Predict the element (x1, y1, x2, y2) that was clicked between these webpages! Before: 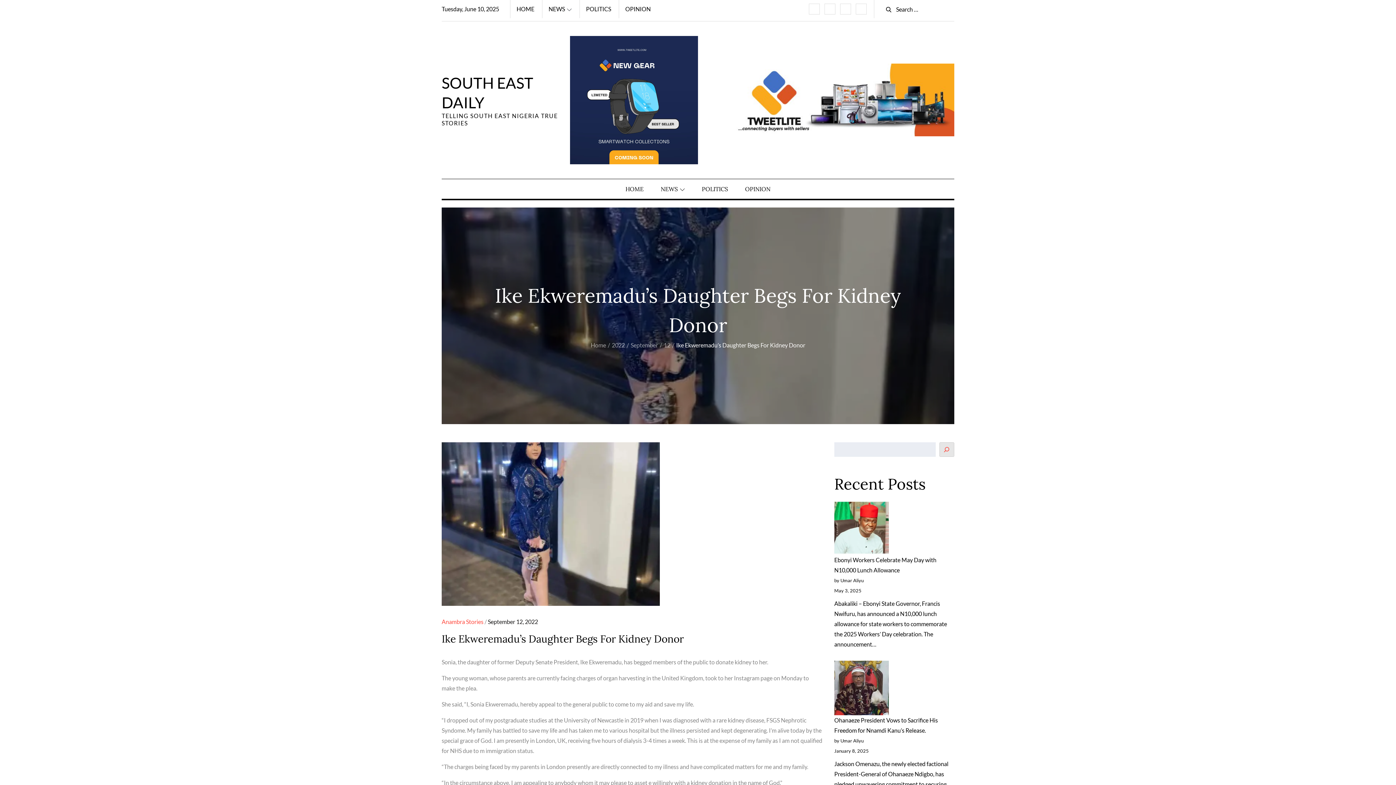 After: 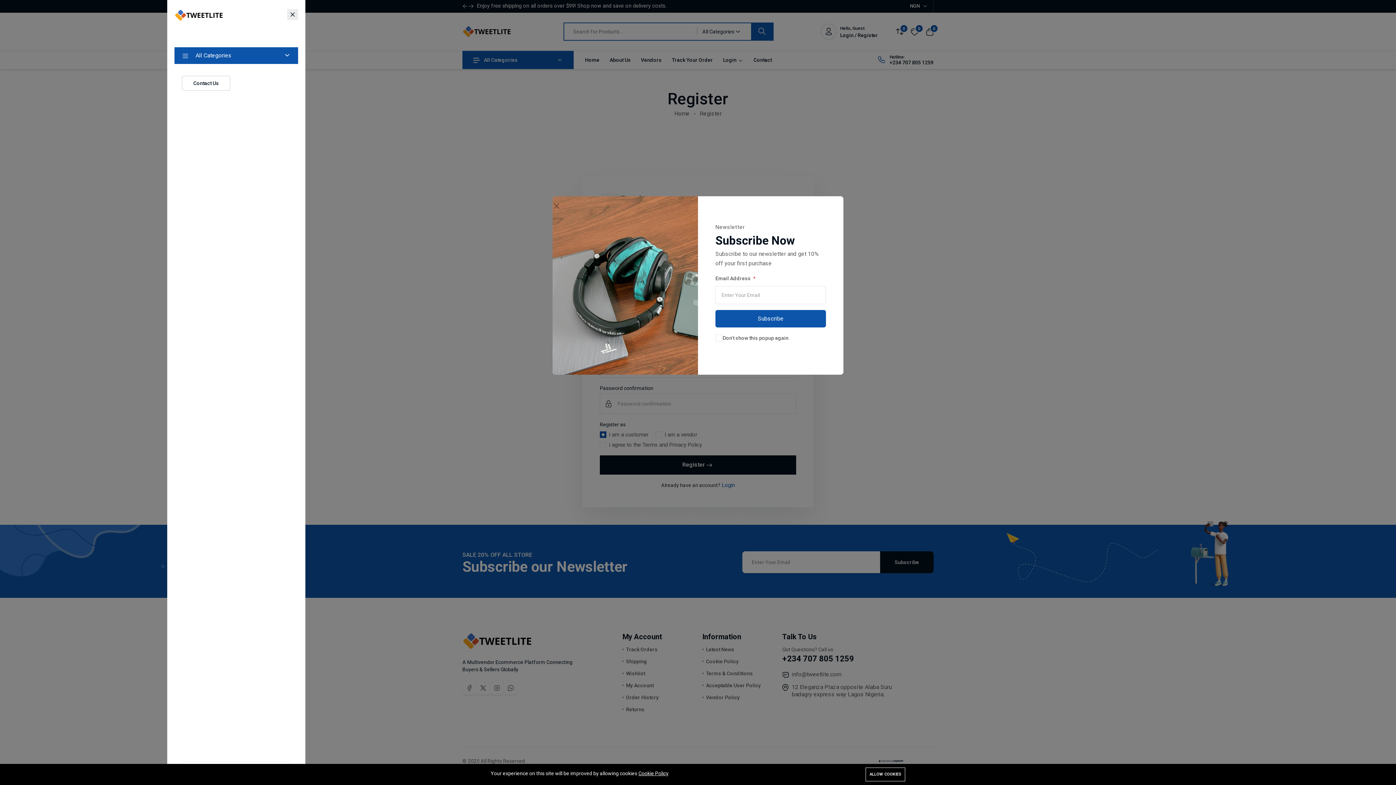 Action: bbox: (736, 95, 954, 102)